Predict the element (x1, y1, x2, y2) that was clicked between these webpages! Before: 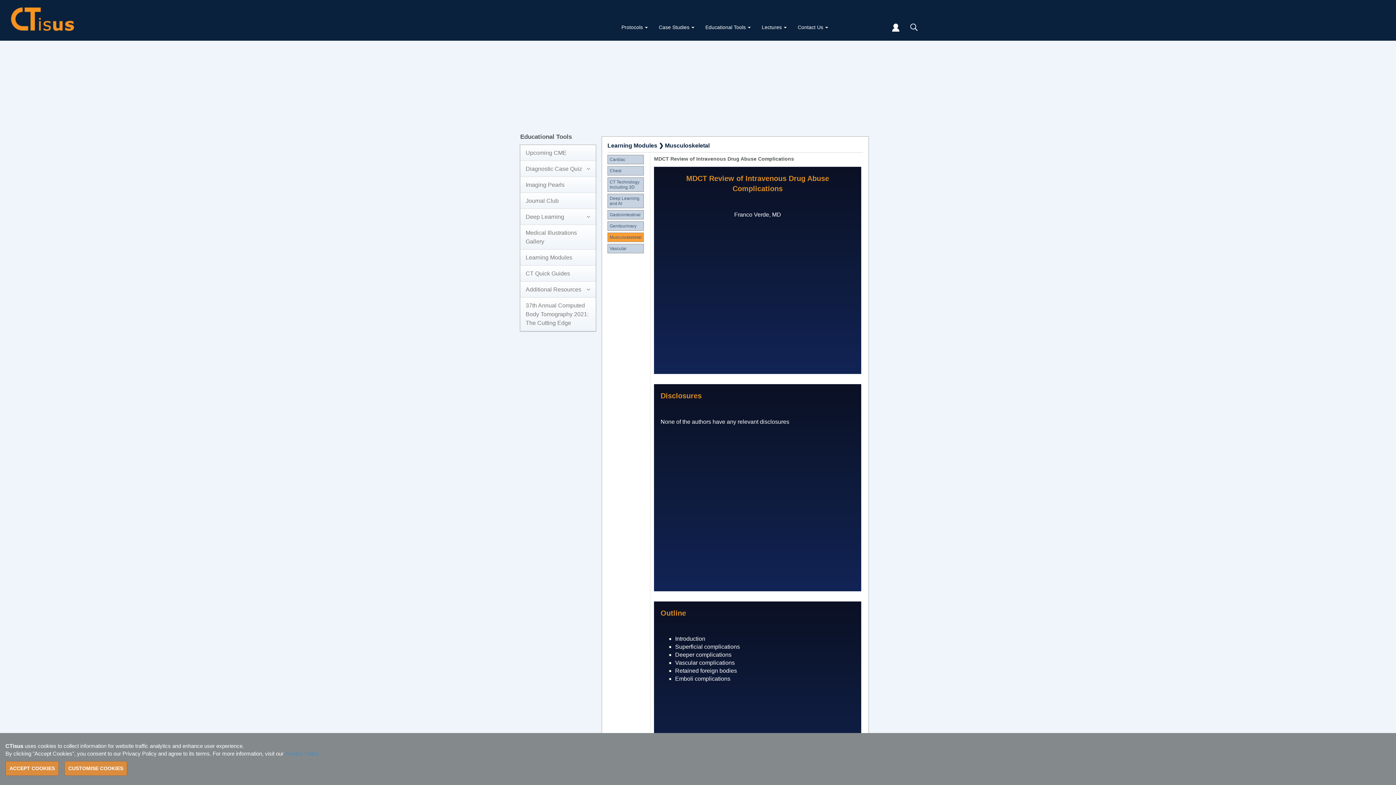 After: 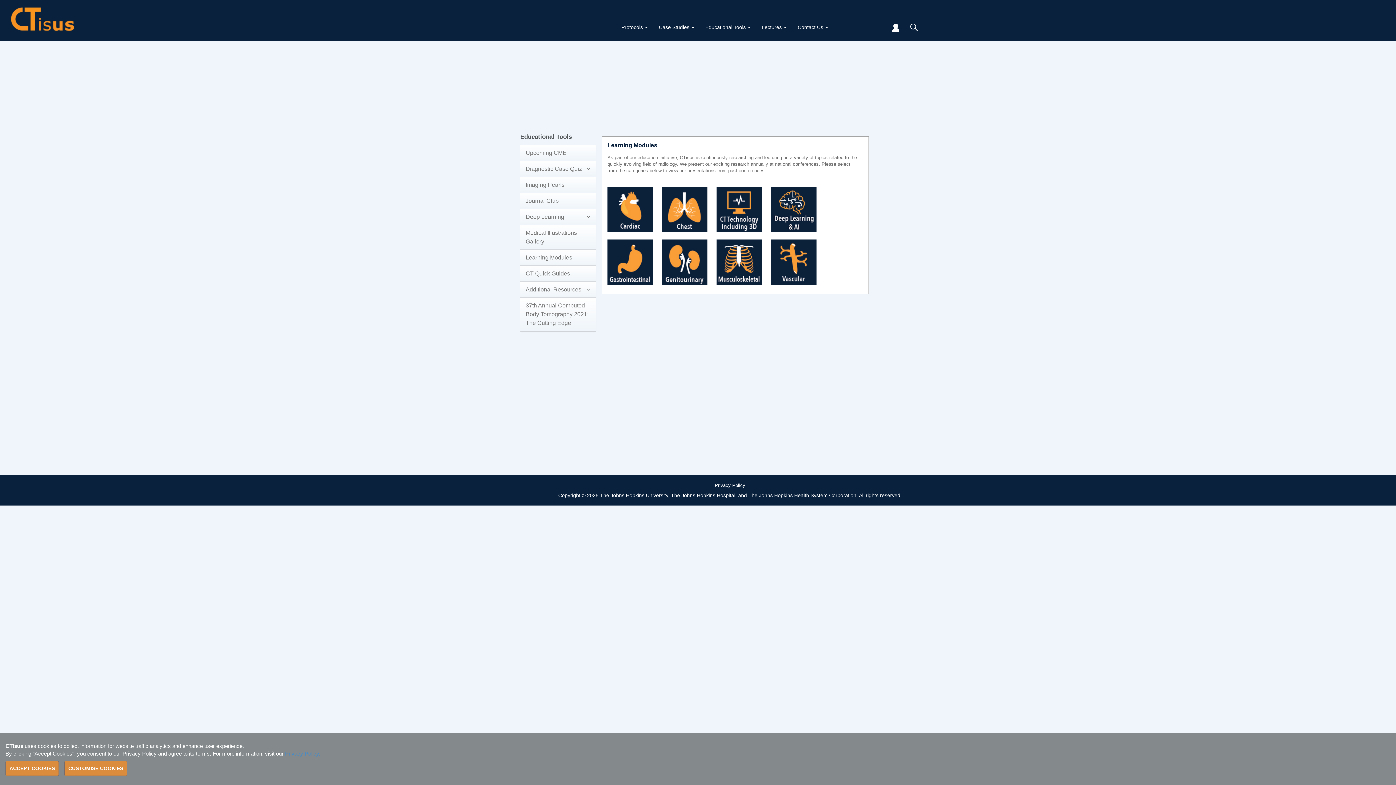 Action: bbox: (520, 249, 596, 265) label: Learning Modules